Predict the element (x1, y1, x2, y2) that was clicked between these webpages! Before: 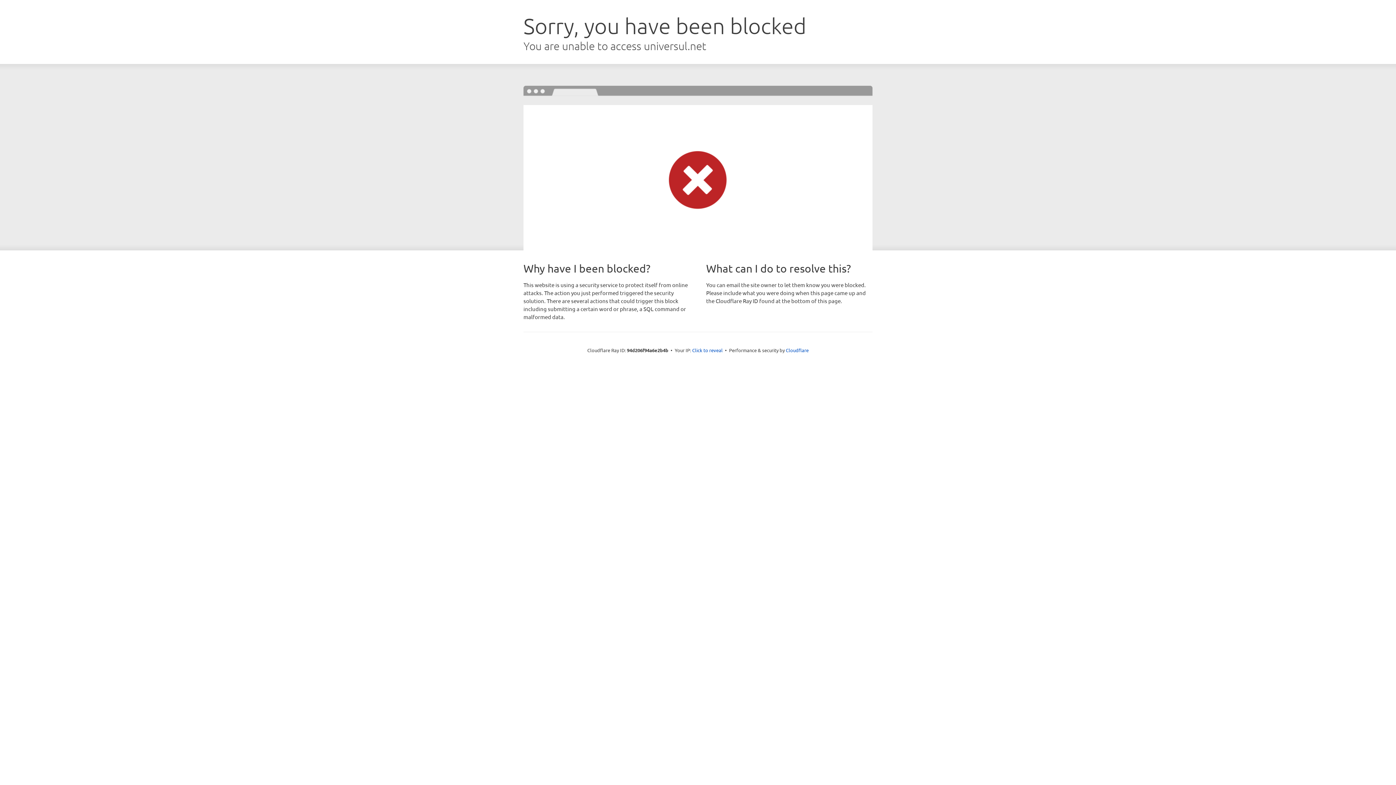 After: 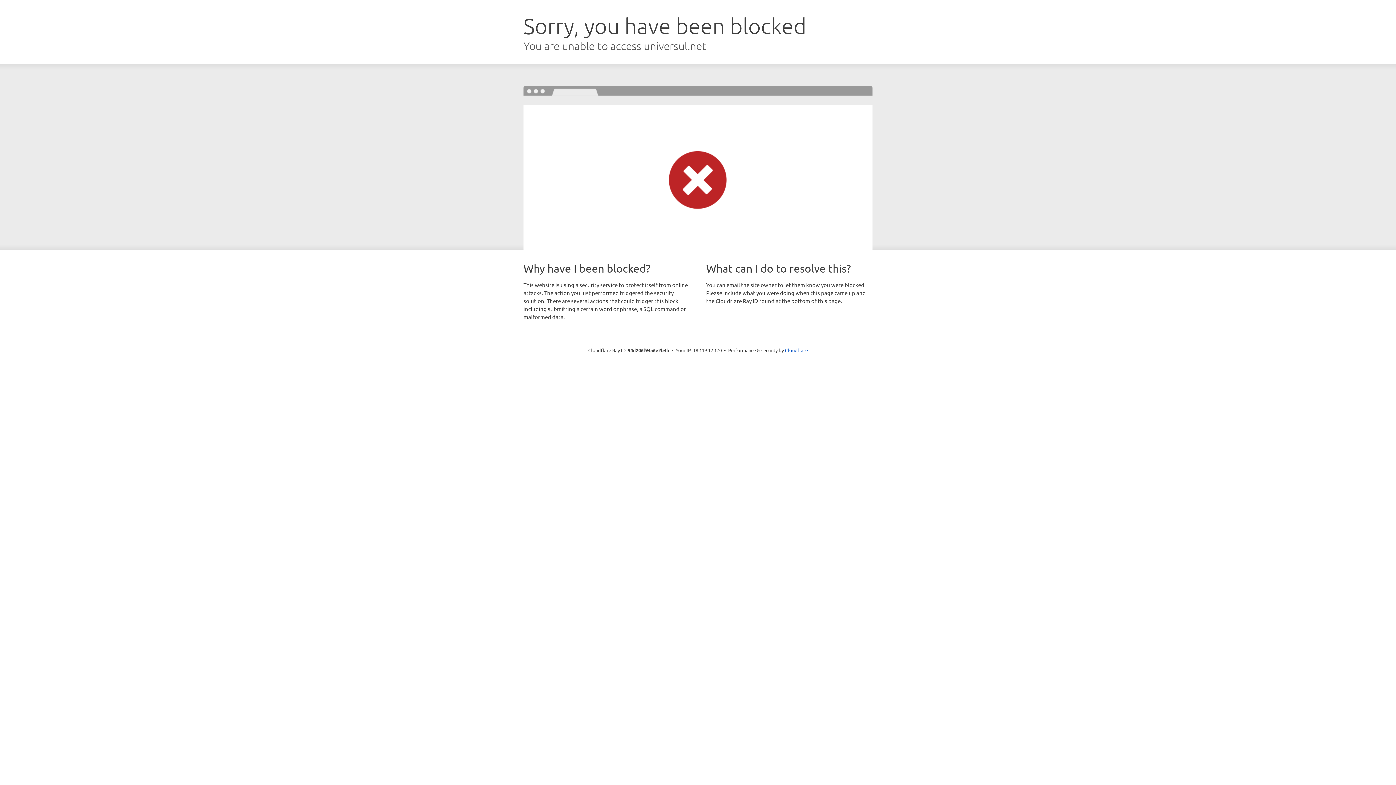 Action: label: Click to reveal bbox: (692, 346, 722, 353)